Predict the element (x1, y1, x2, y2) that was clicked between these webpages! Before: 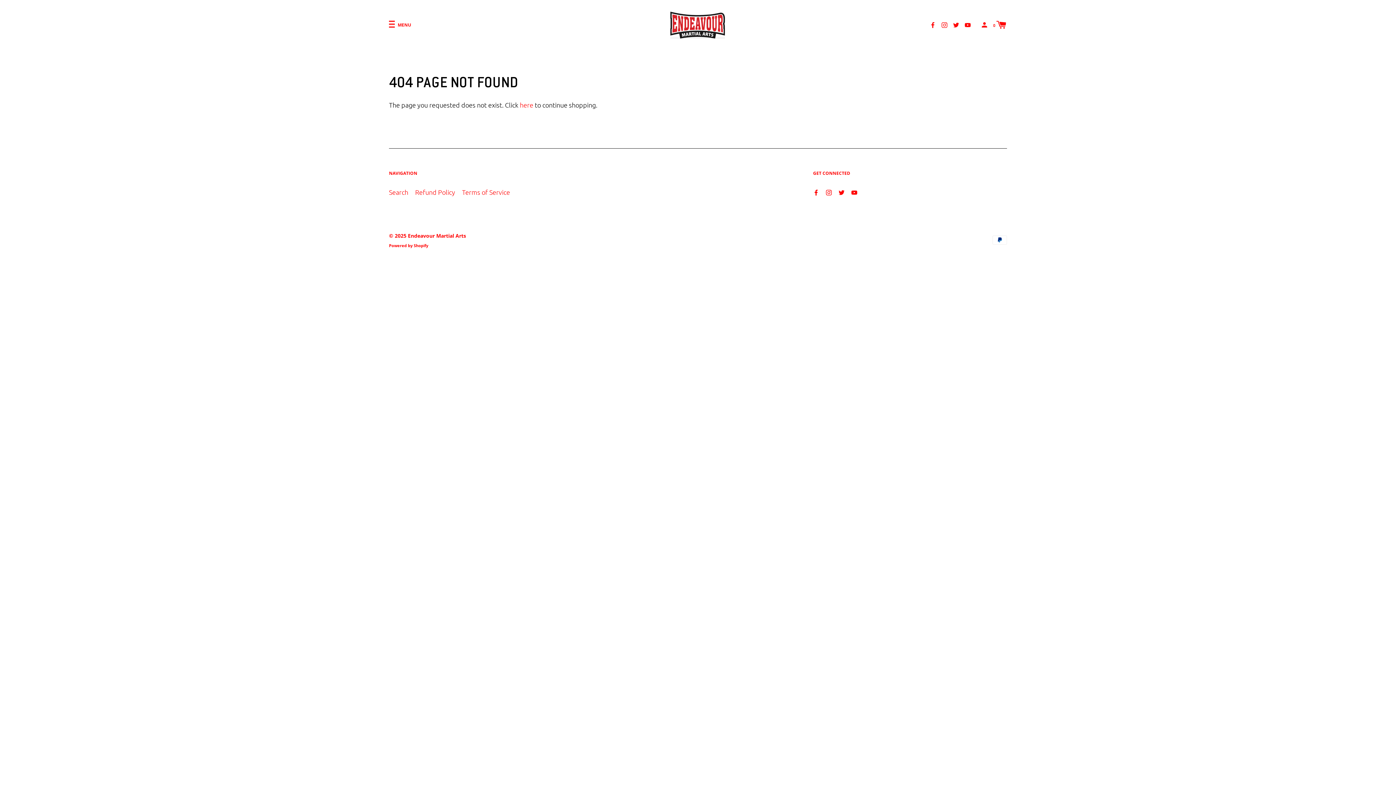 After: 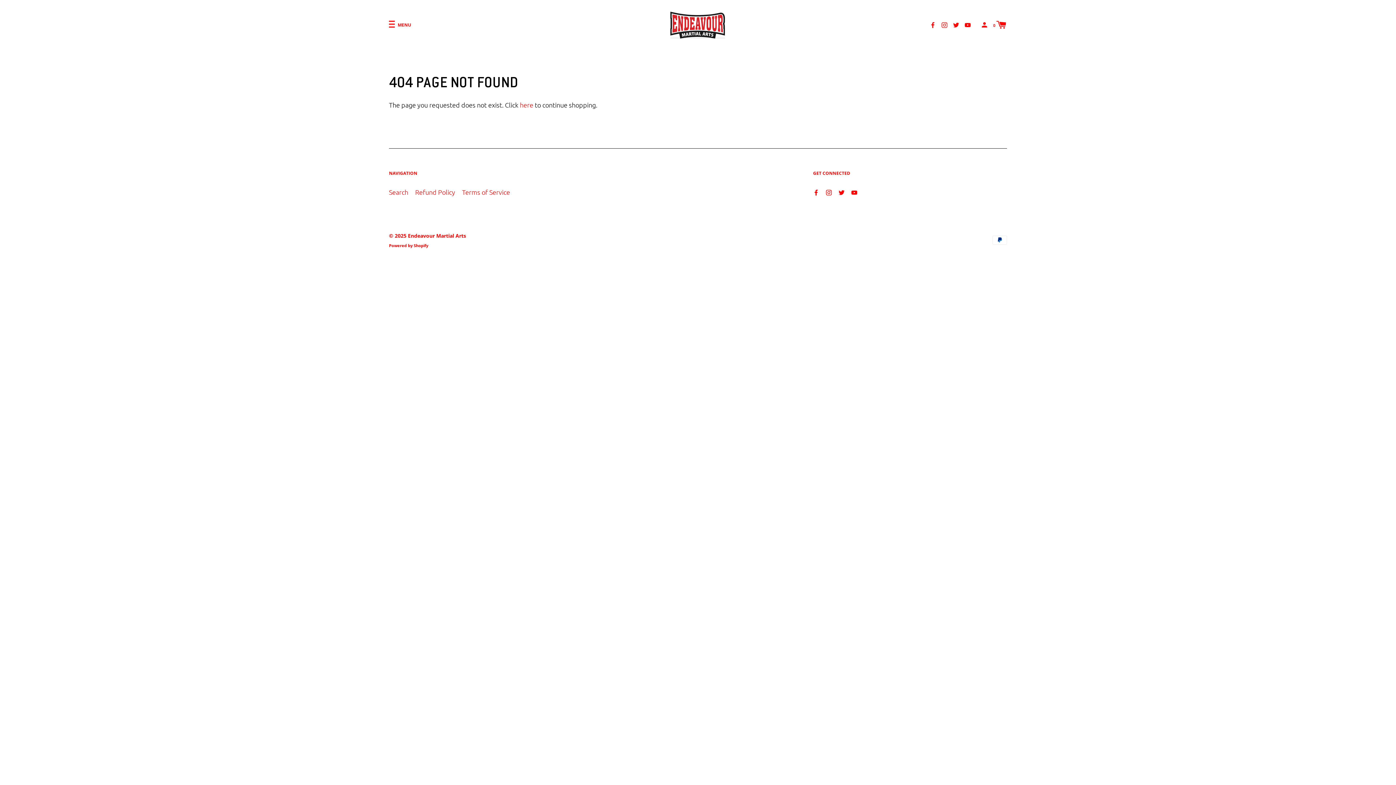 Action: bbox: (965, 20, 970, 28)